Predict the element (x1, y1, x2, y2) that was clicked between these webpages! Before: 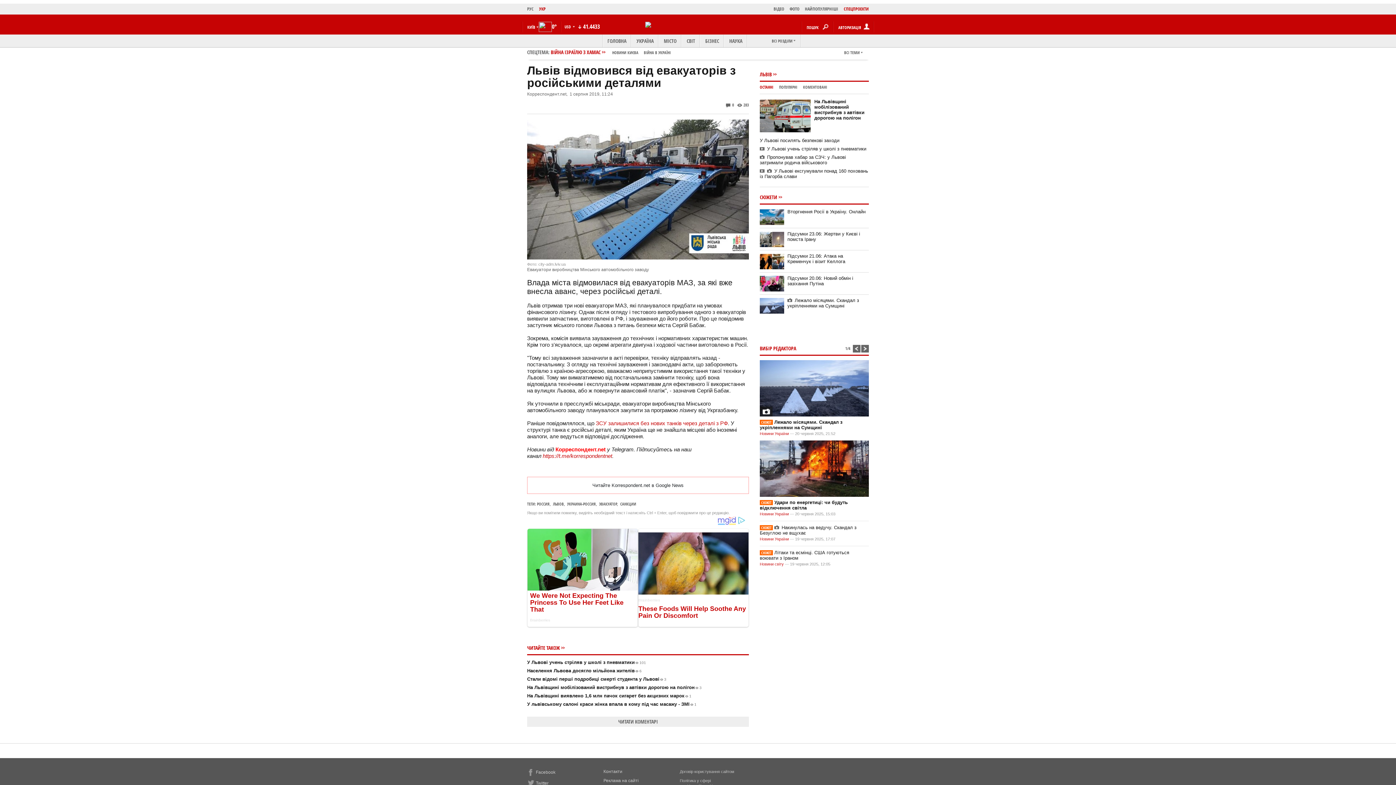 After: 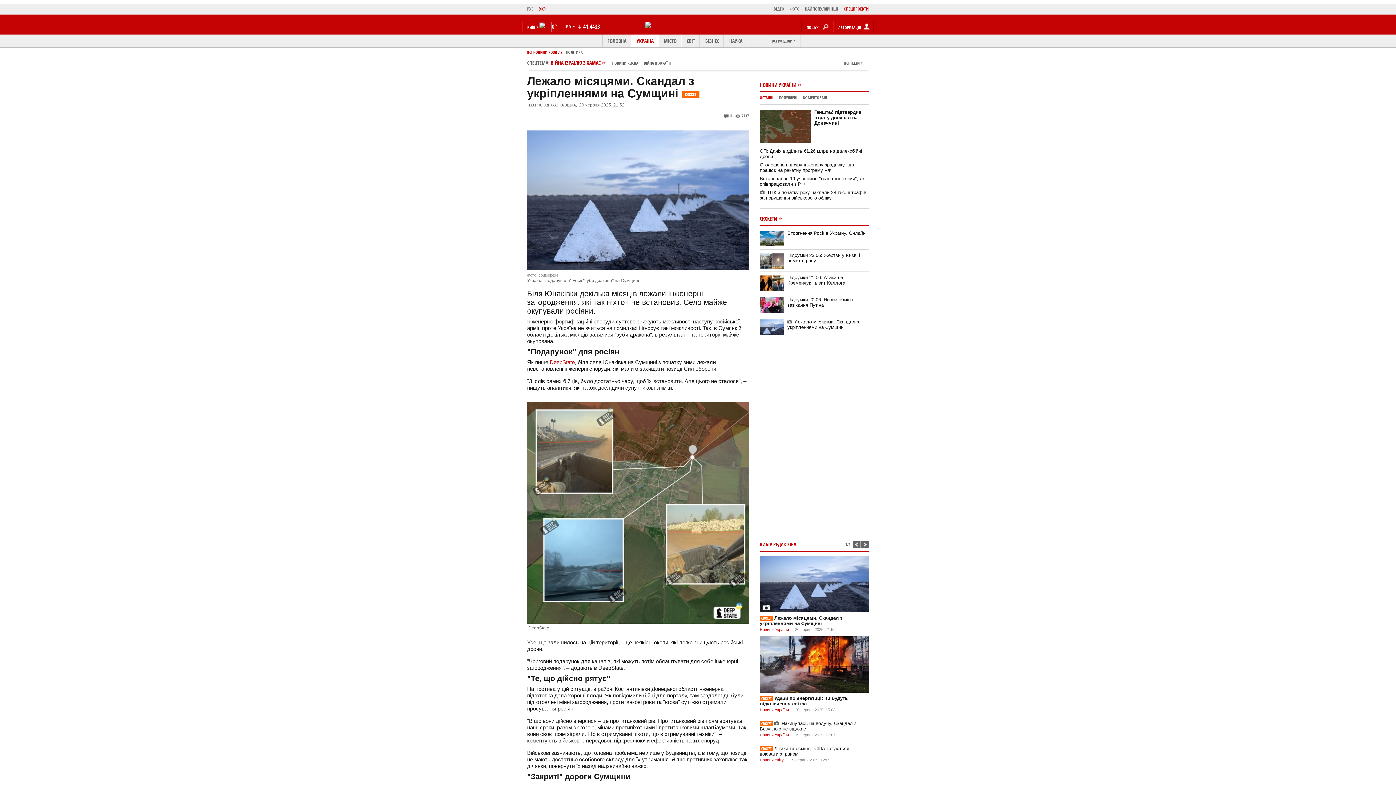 Action: label: СЮЖЕТЛежало місяцями. Скандал з укріпленнями на Сумщині bbox: (760, 419, 842, 430)